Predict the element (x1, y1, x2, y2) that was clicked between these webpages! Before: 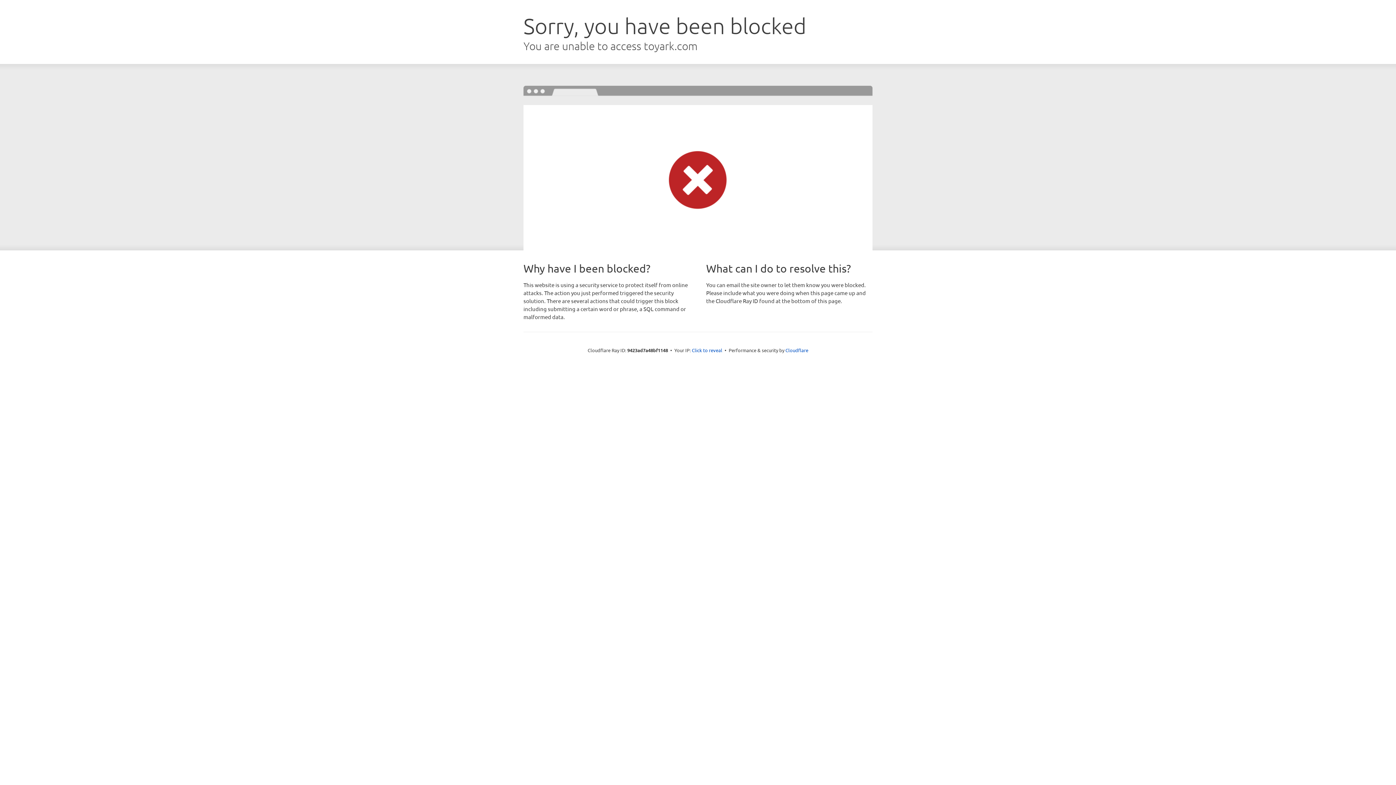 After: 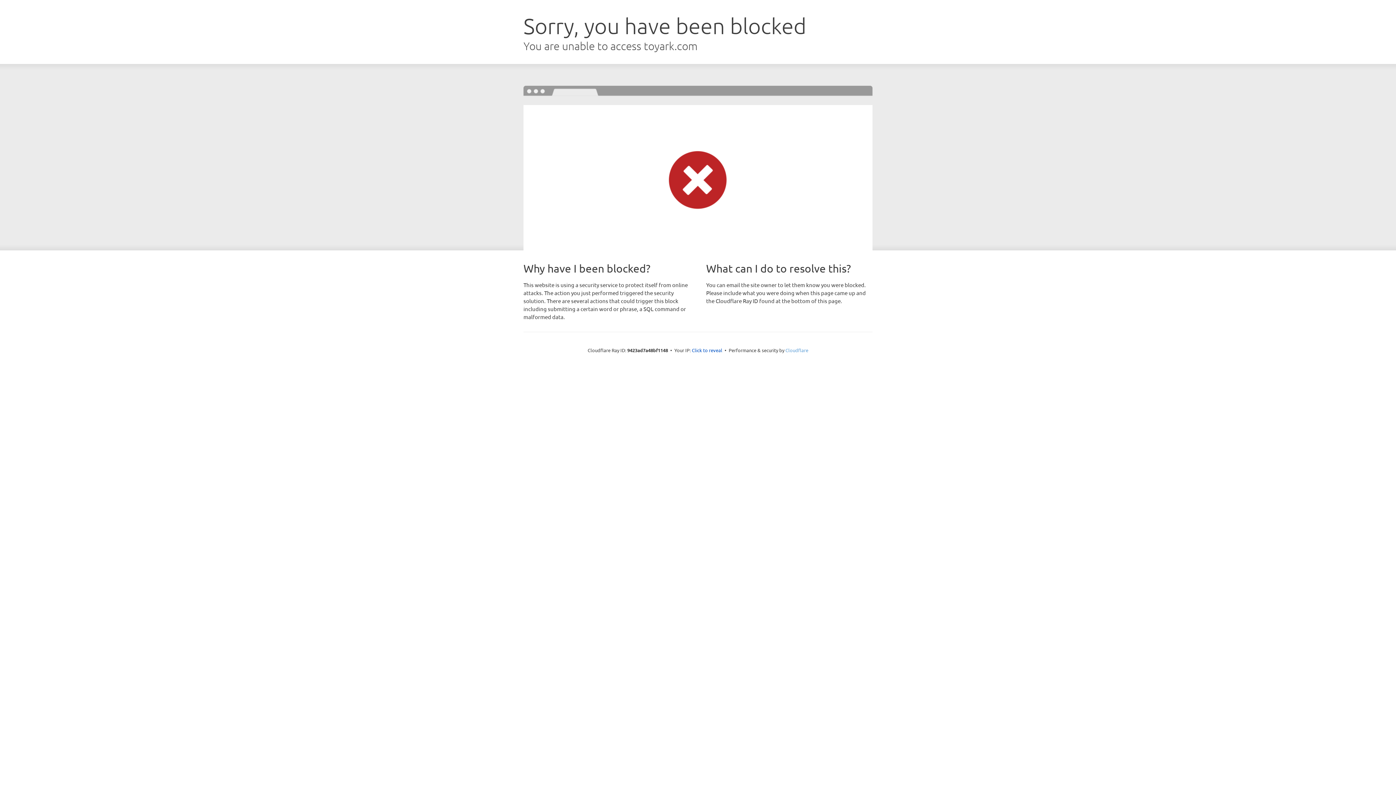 Action: label: Cloudflare bbox: (785, 347, 808, 353)